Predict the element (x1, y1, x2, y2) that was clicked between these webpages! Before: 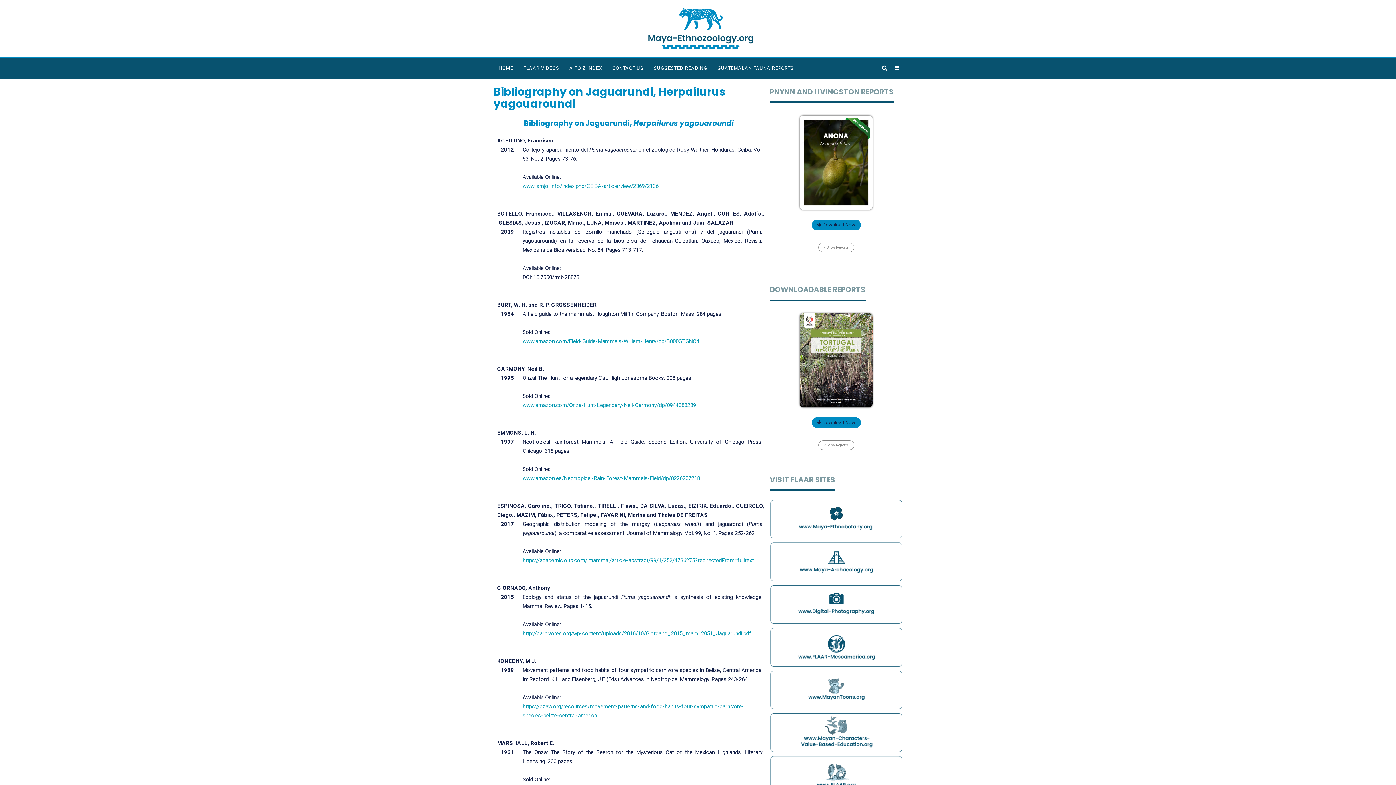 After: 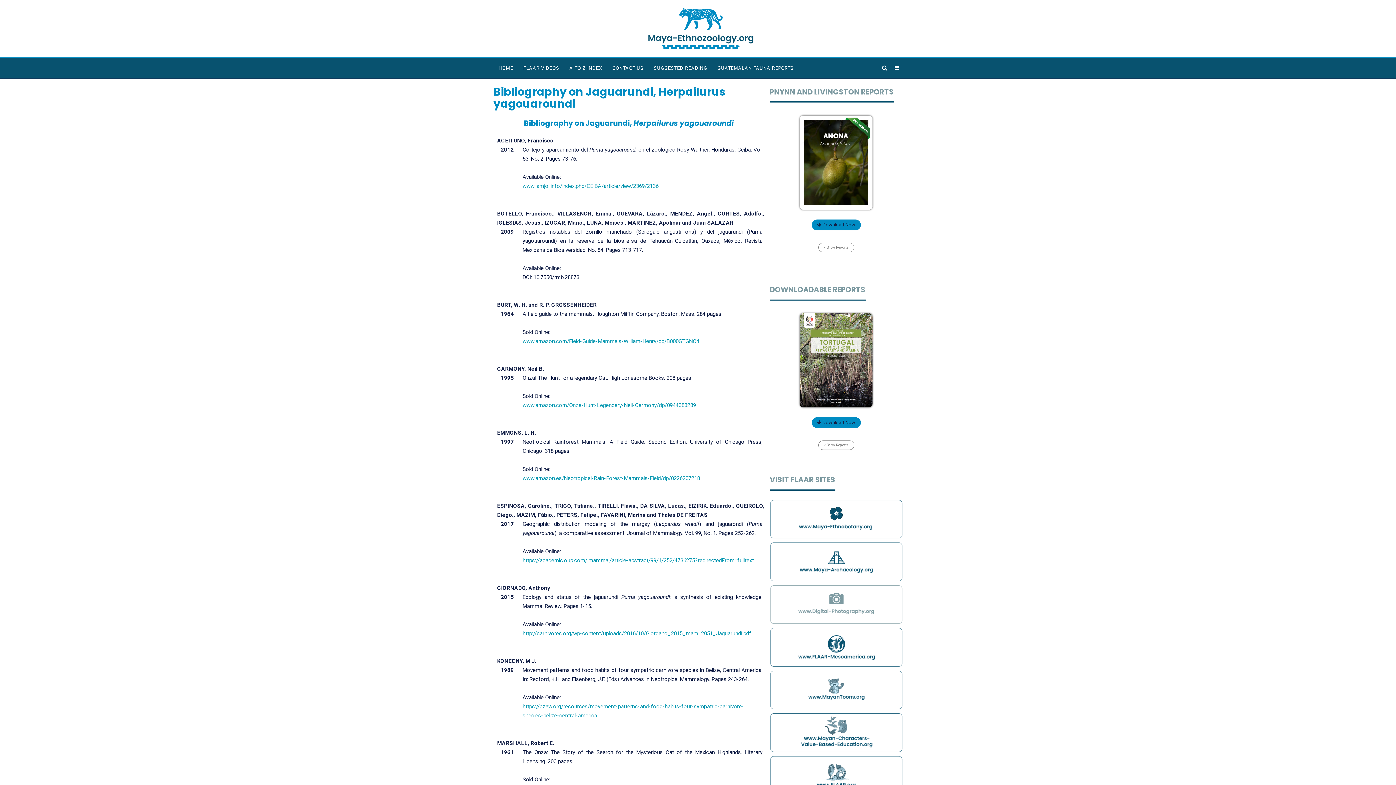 Action: bbox: (770, 603, 902, 609)